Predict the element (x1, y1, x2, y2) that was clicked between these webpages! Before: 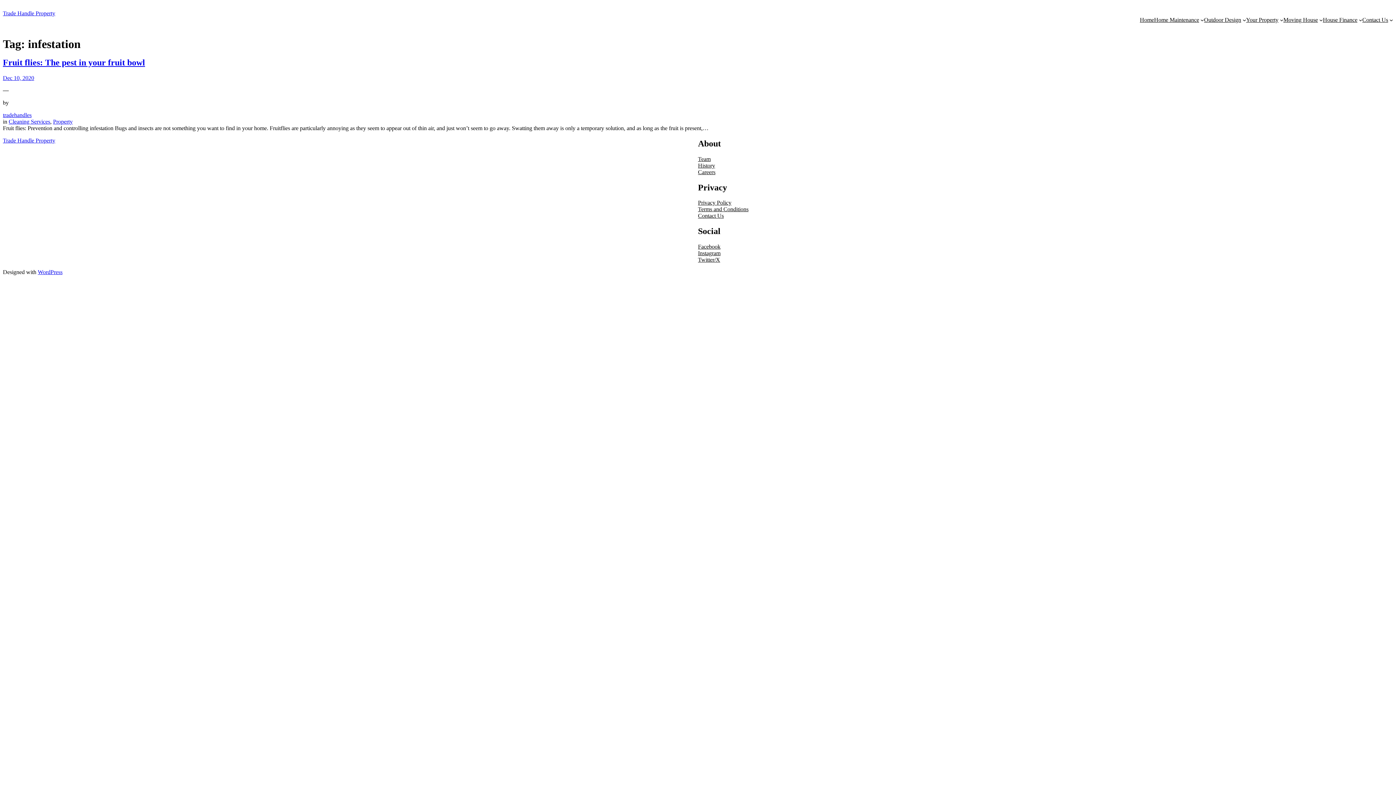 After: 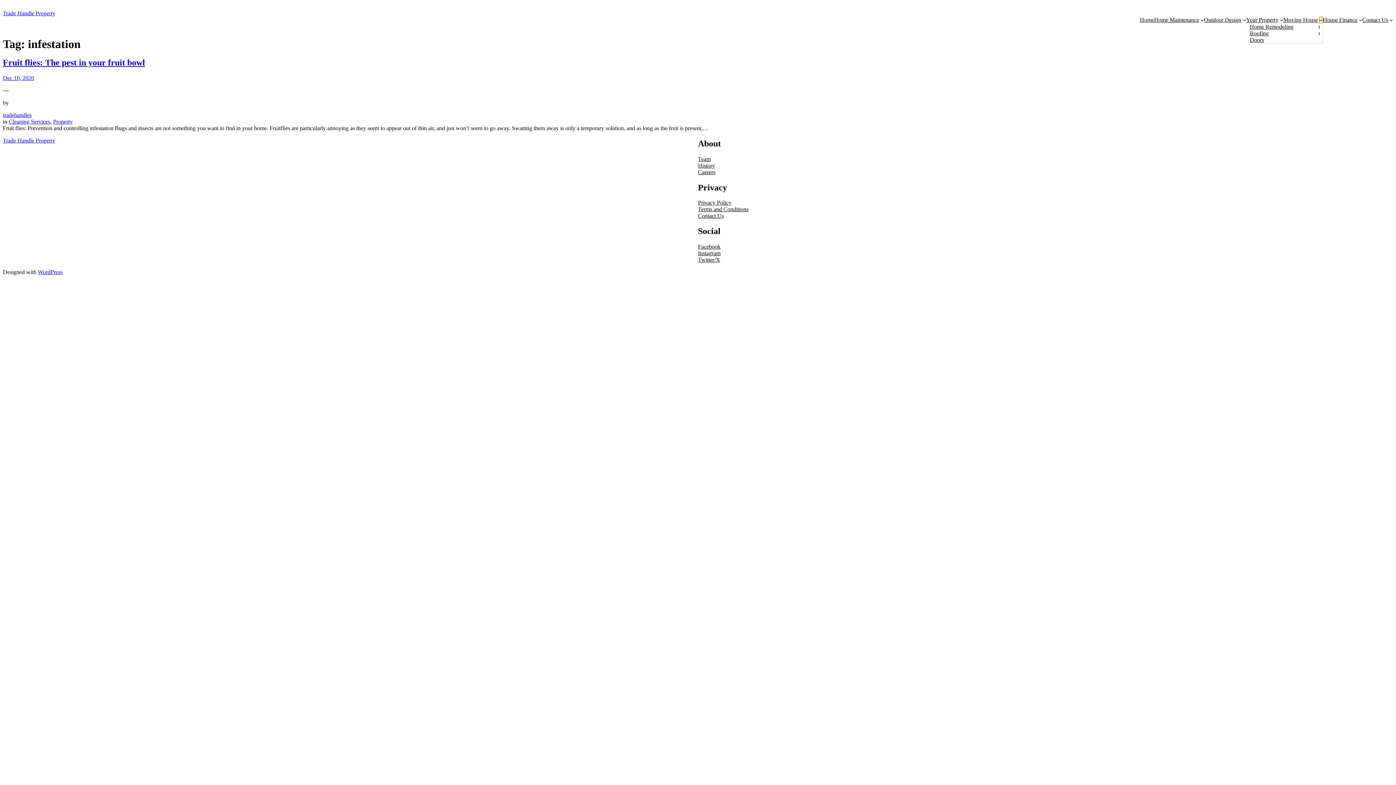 Action: bbox: (1319, 18, 1323, 21) label: Moving House submenu